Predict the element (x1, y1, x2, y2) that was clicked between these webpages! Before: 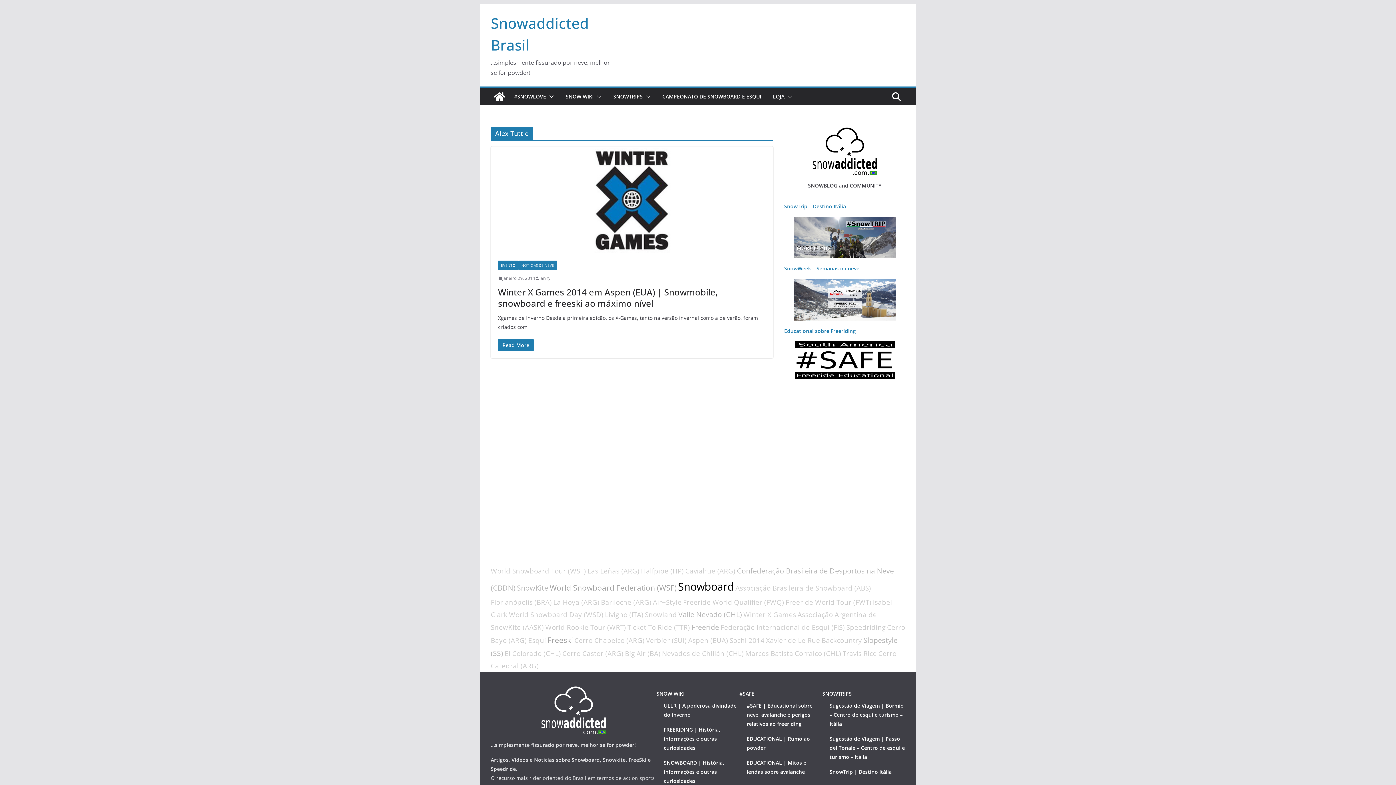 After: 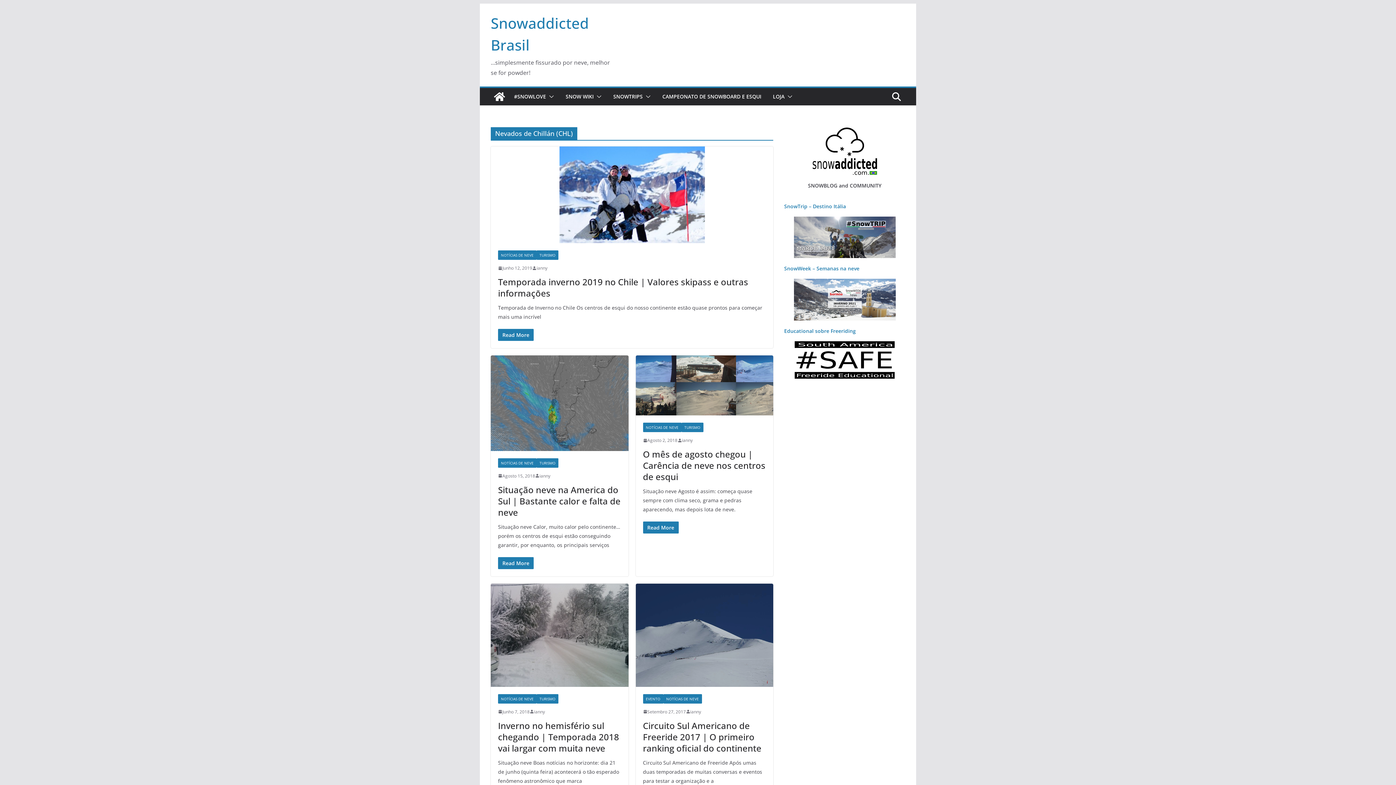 Action: bbox: (662, 649, 744, 658) label: Nevados de Chillán (CHL)